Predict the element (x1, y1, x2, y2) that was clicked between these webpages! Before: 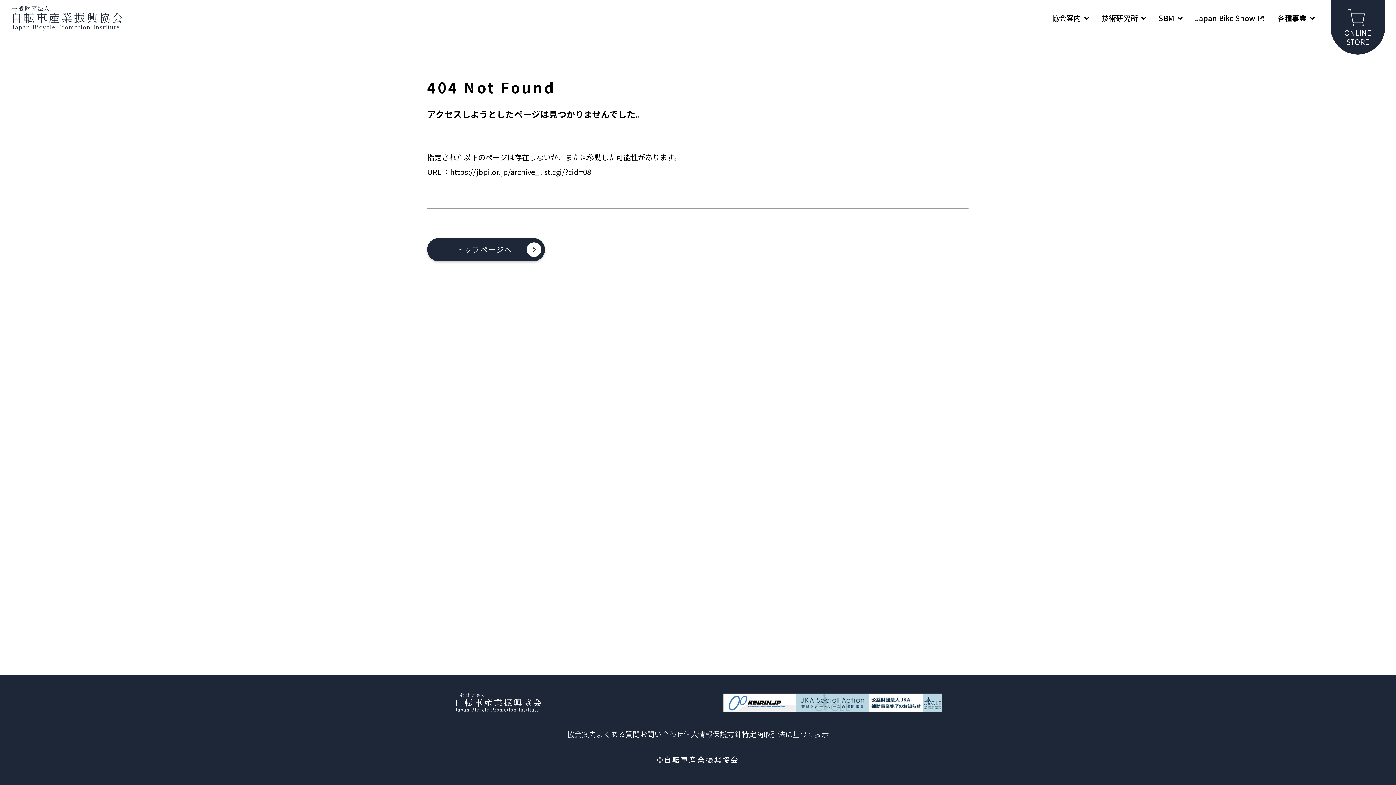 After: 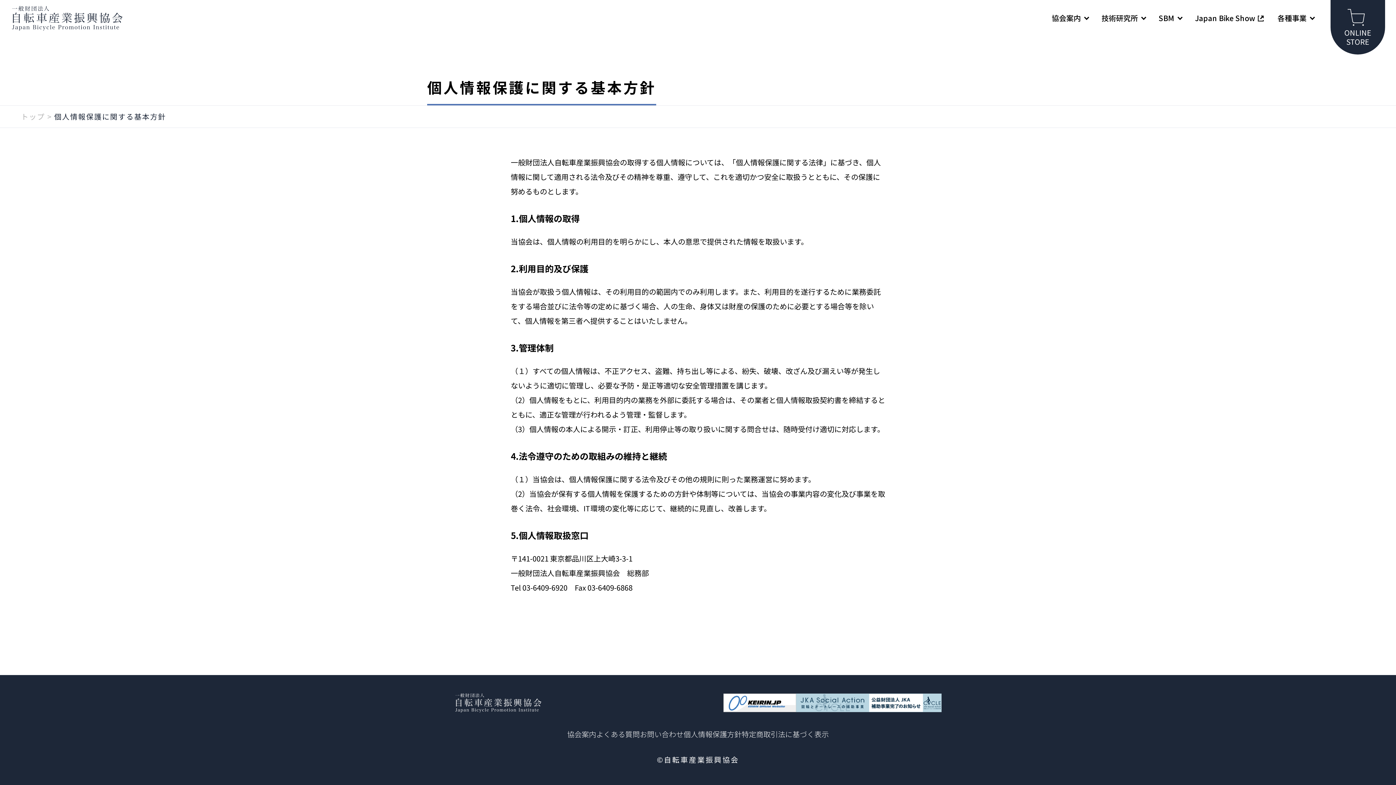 Action: bbox: (683, 729, 741, 739) label: 個人情報保護方針